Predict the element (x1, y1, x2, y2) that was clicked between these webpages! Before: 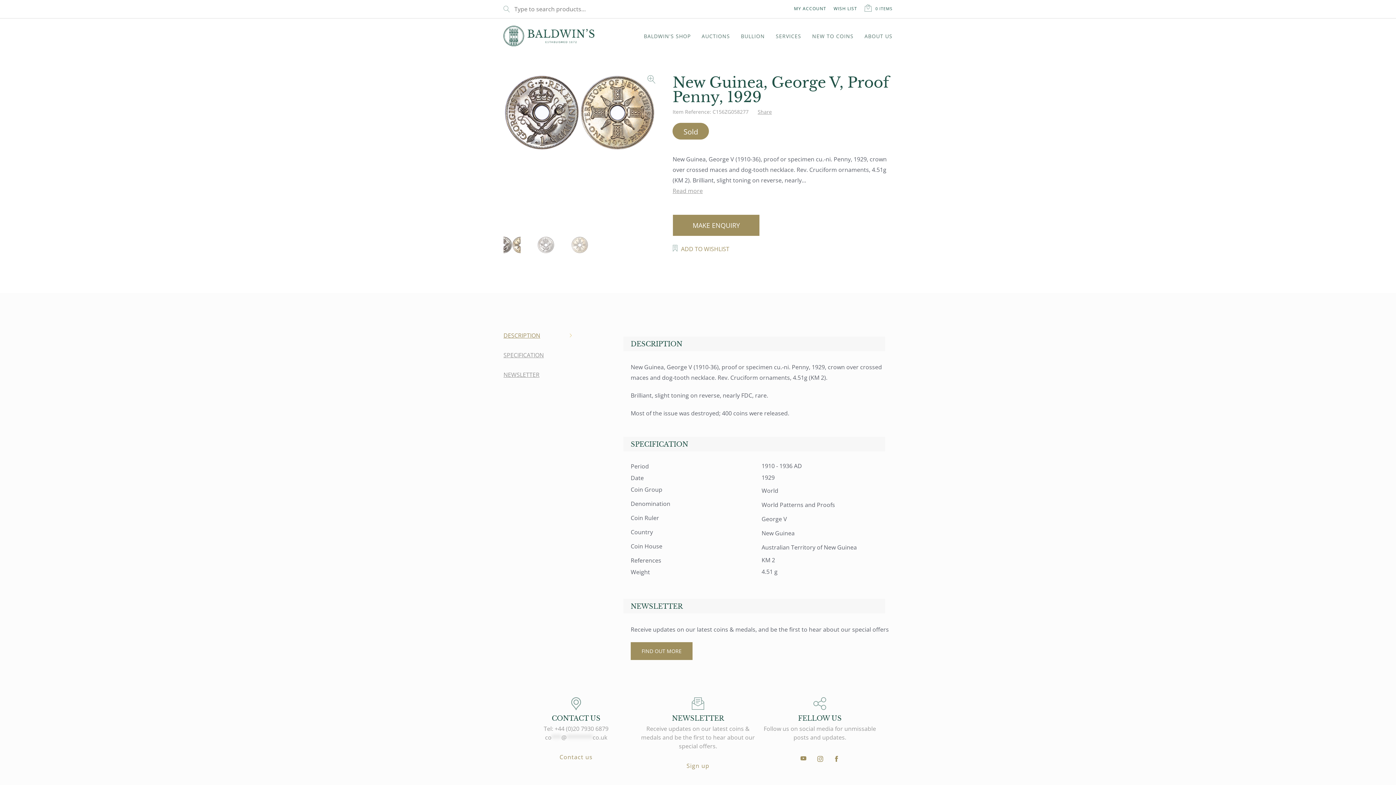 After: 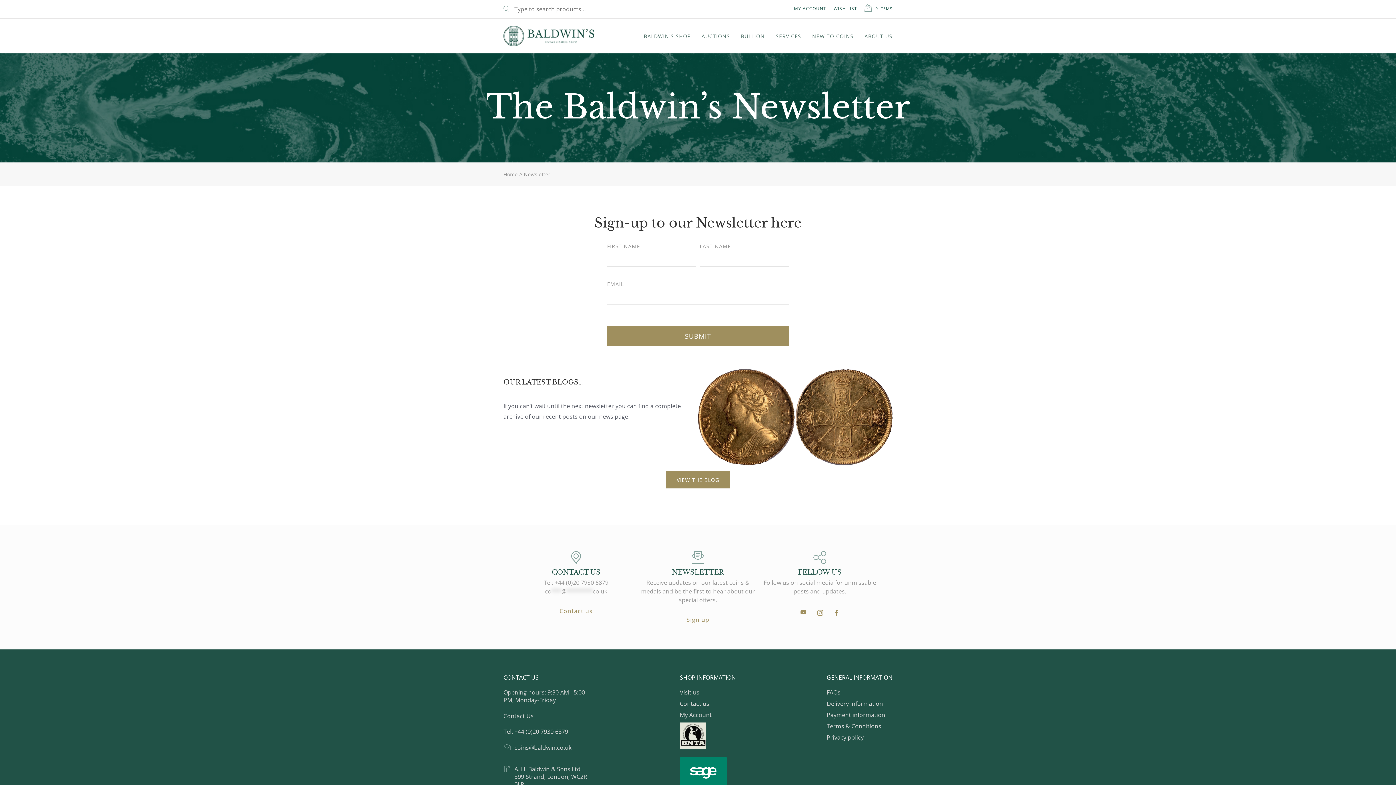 Action: bbox: (630, 642, 692, 660) label: FIND OUT MORE